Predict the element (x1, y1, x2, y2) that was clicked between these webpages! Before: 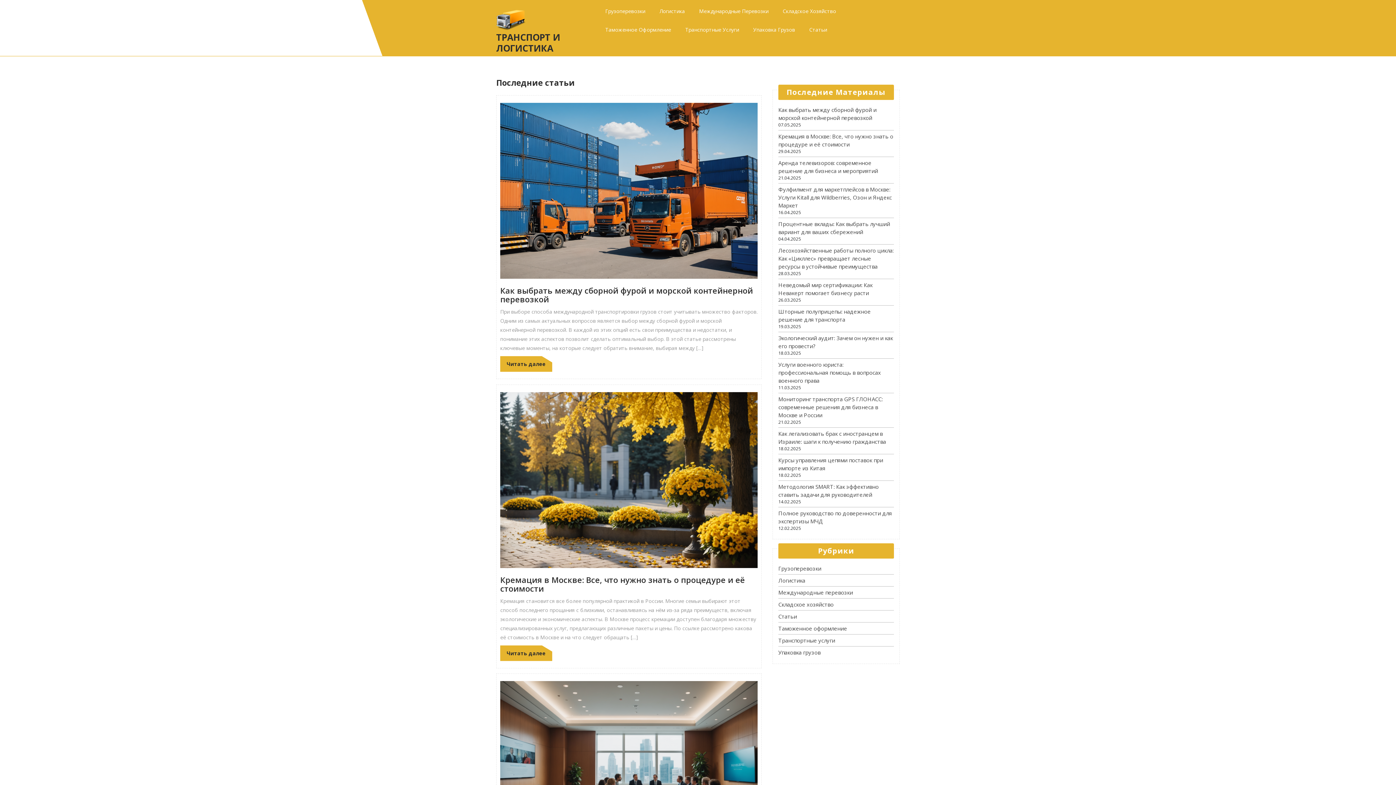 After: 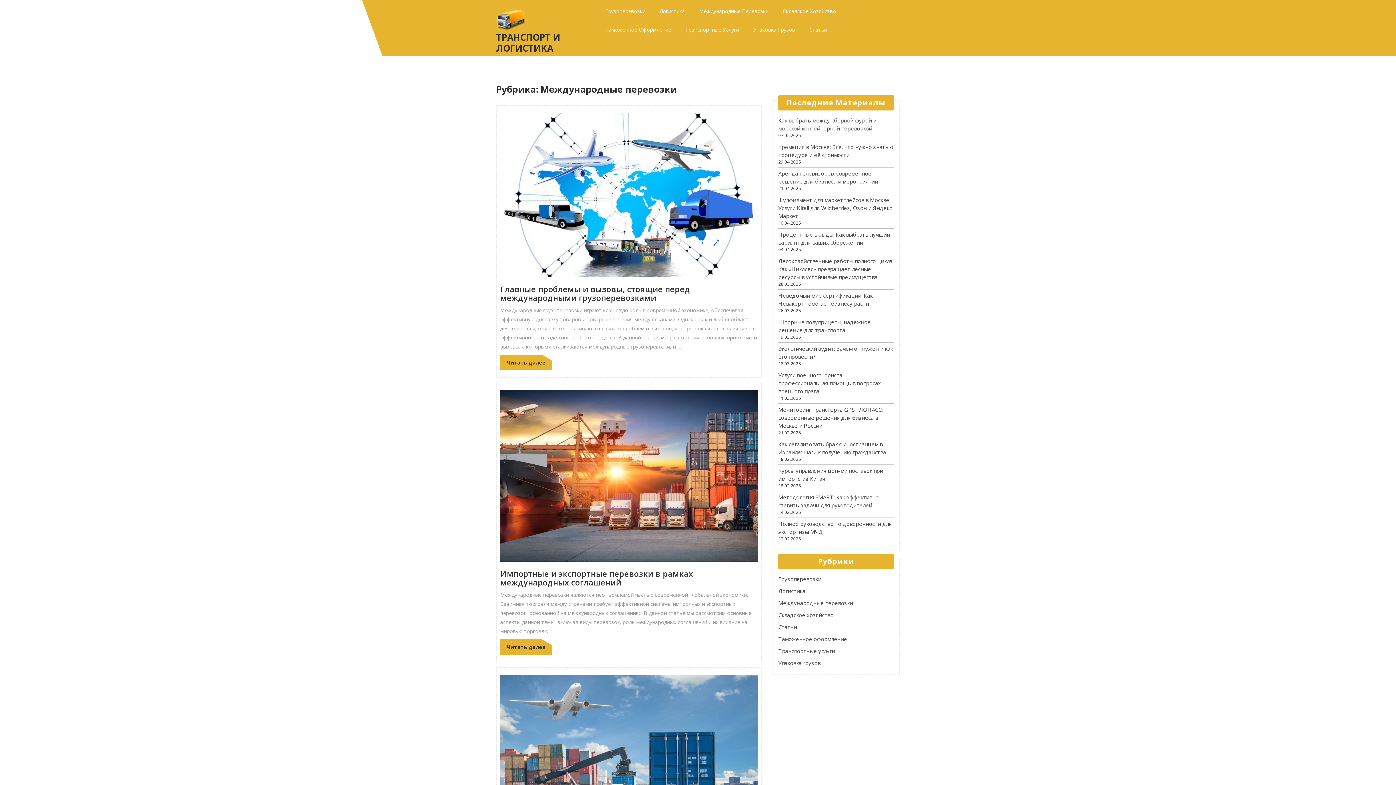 Action: label: Международные Перевозки bbox: (693, 1, 776, 20)